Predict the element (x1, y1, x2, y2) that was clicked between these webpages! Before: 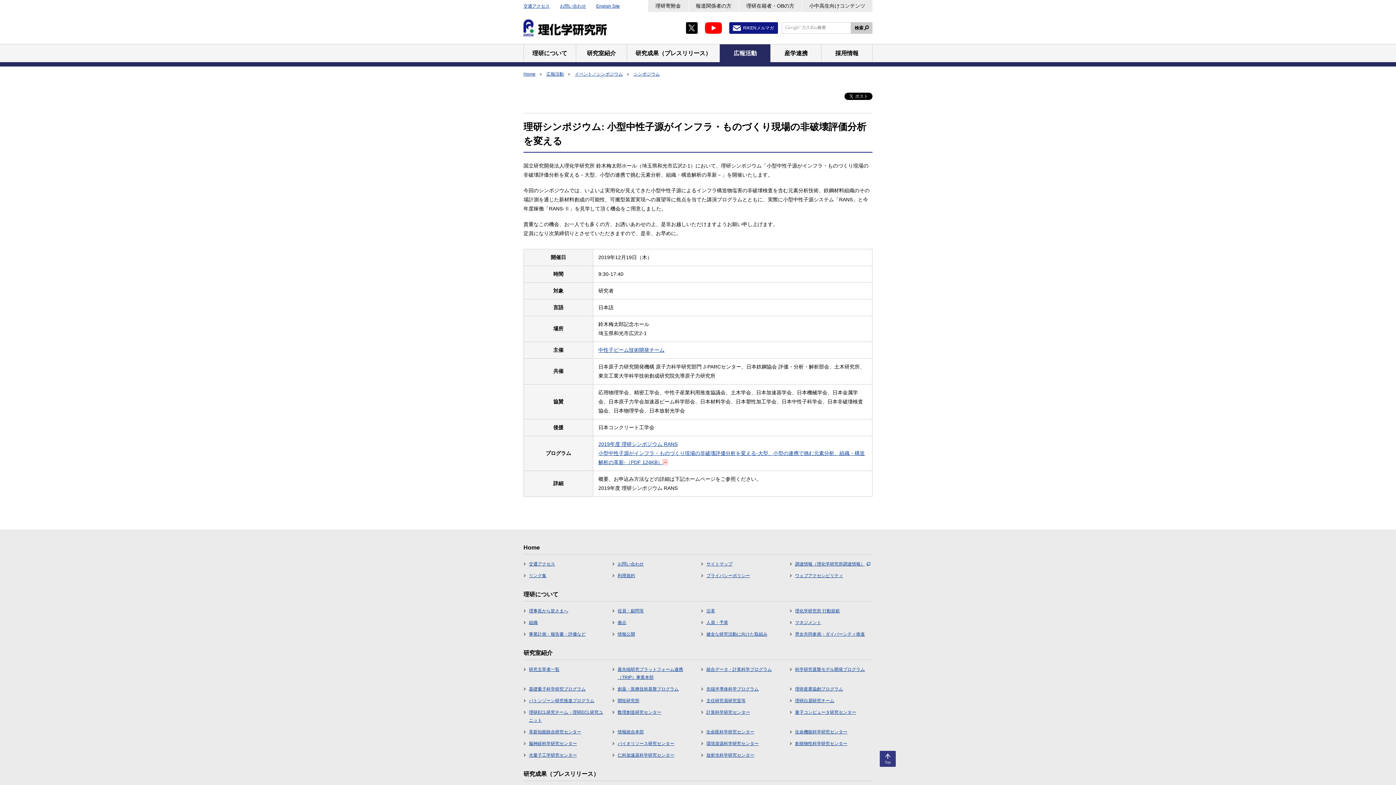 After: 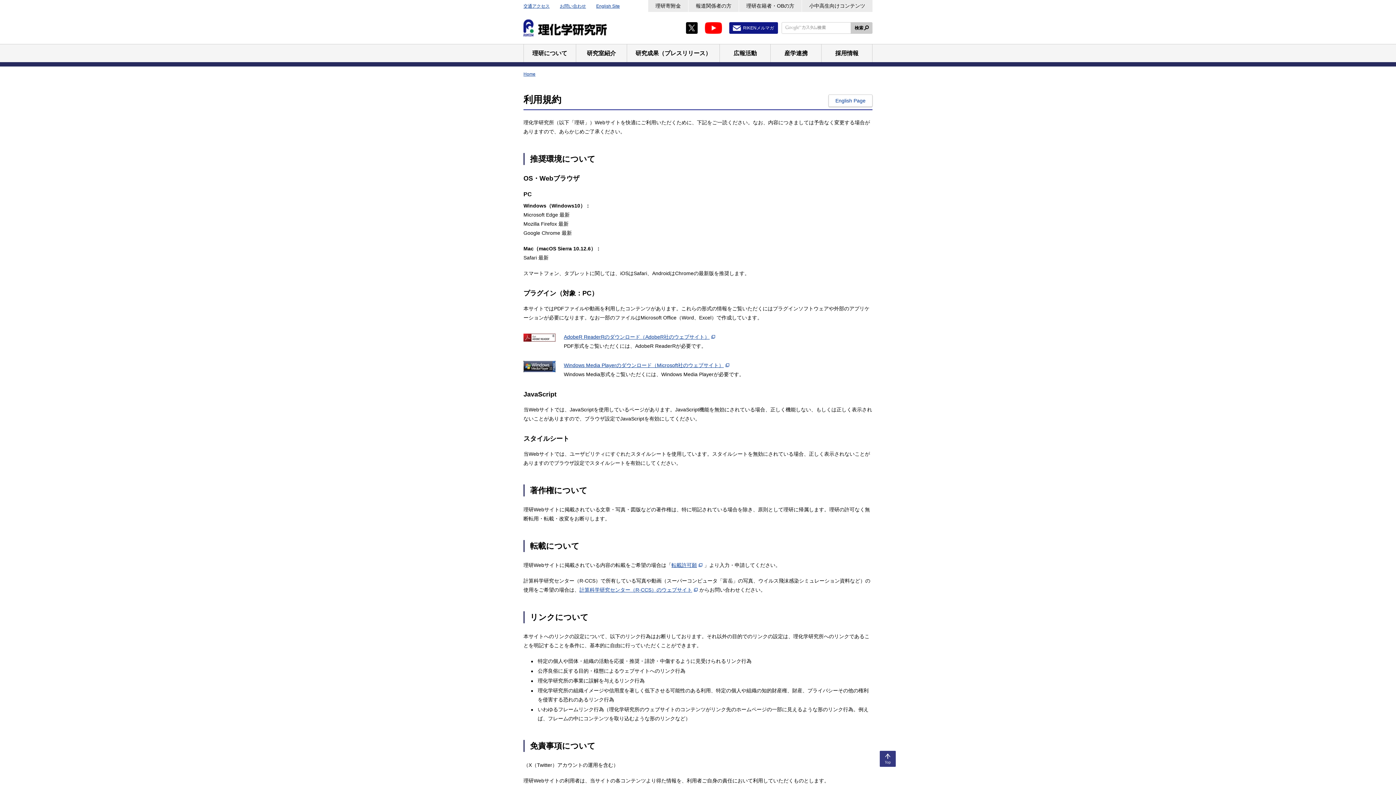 Action: bbox: (612, 572, 635, 580) label: 利用規約